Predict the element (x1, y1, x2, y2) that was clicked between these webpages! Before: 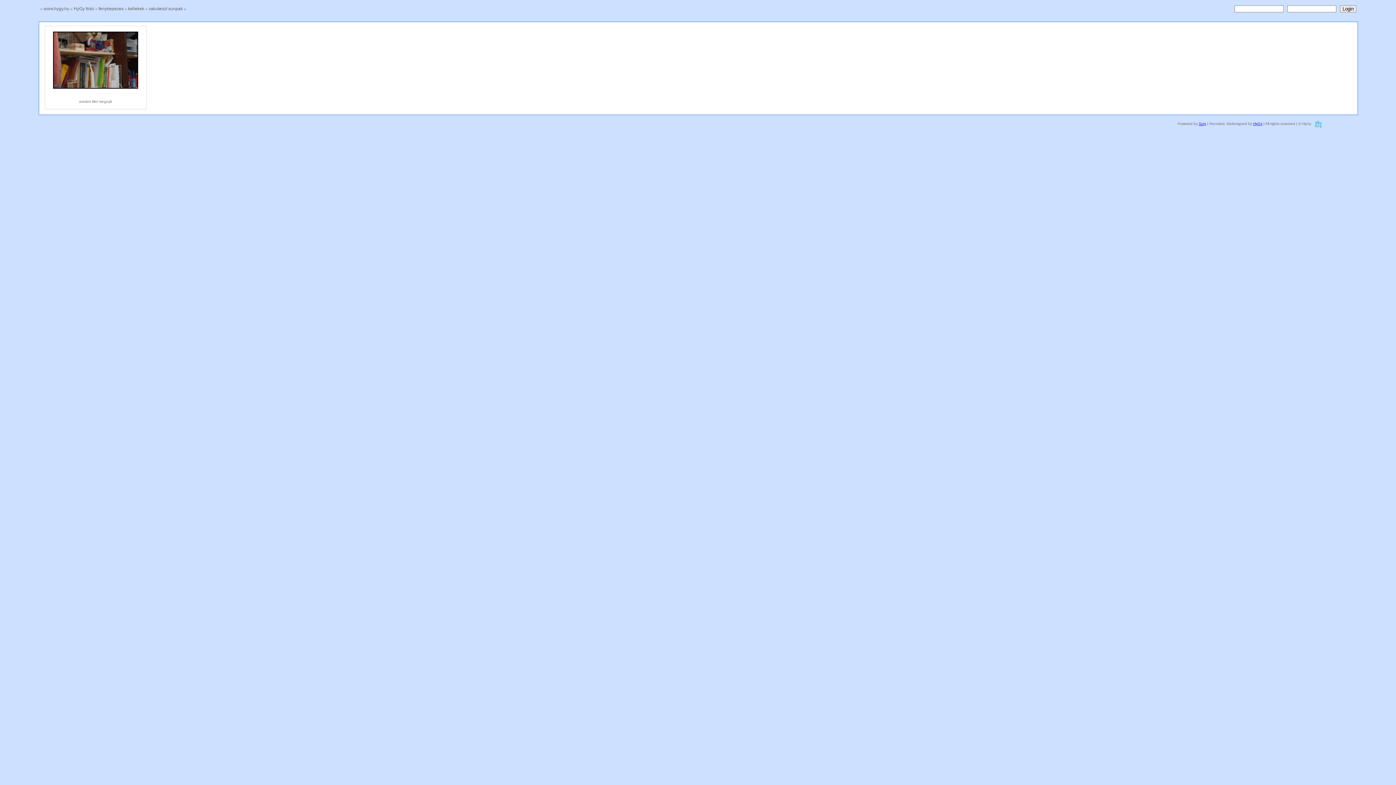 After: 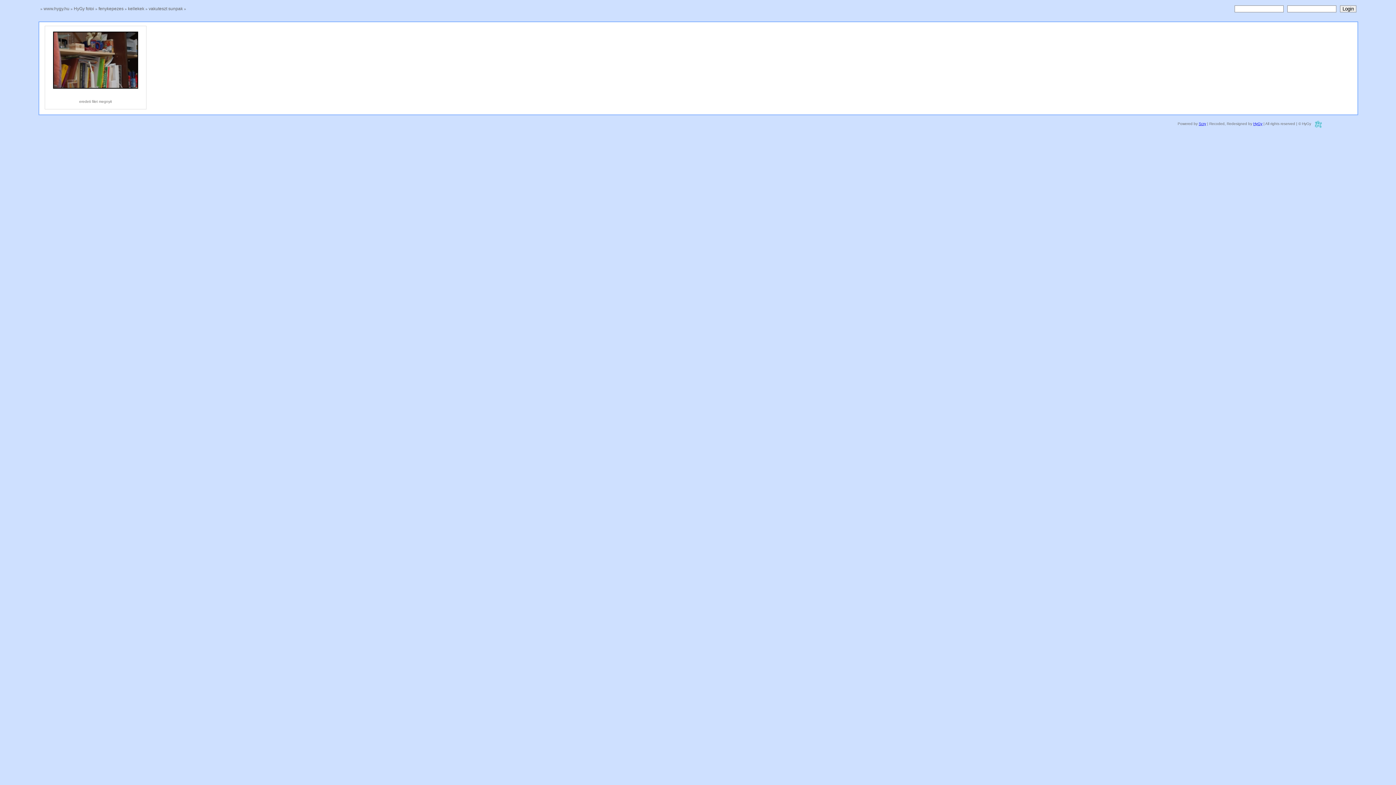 Action: bbox: (148, 6, 182, 11) label: vakuteszt sunpak